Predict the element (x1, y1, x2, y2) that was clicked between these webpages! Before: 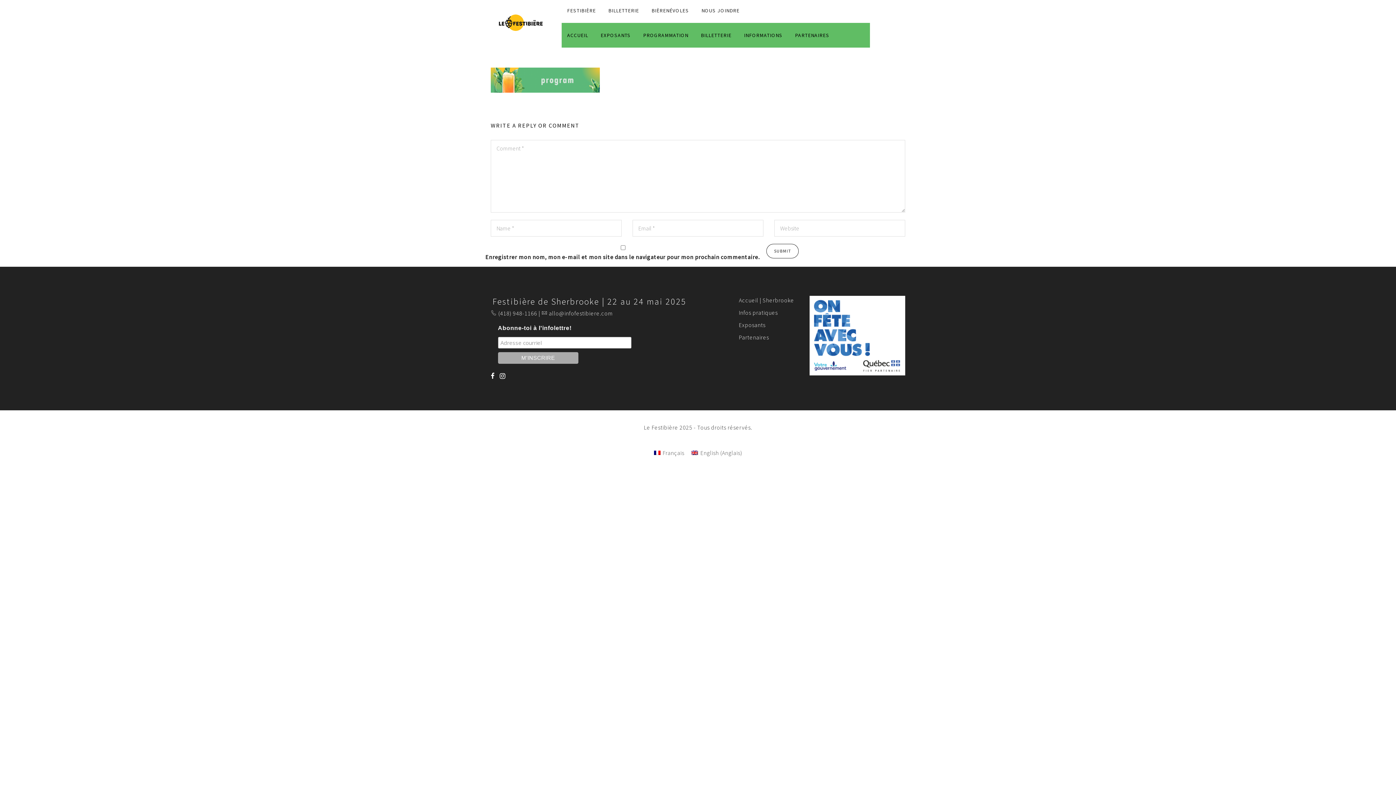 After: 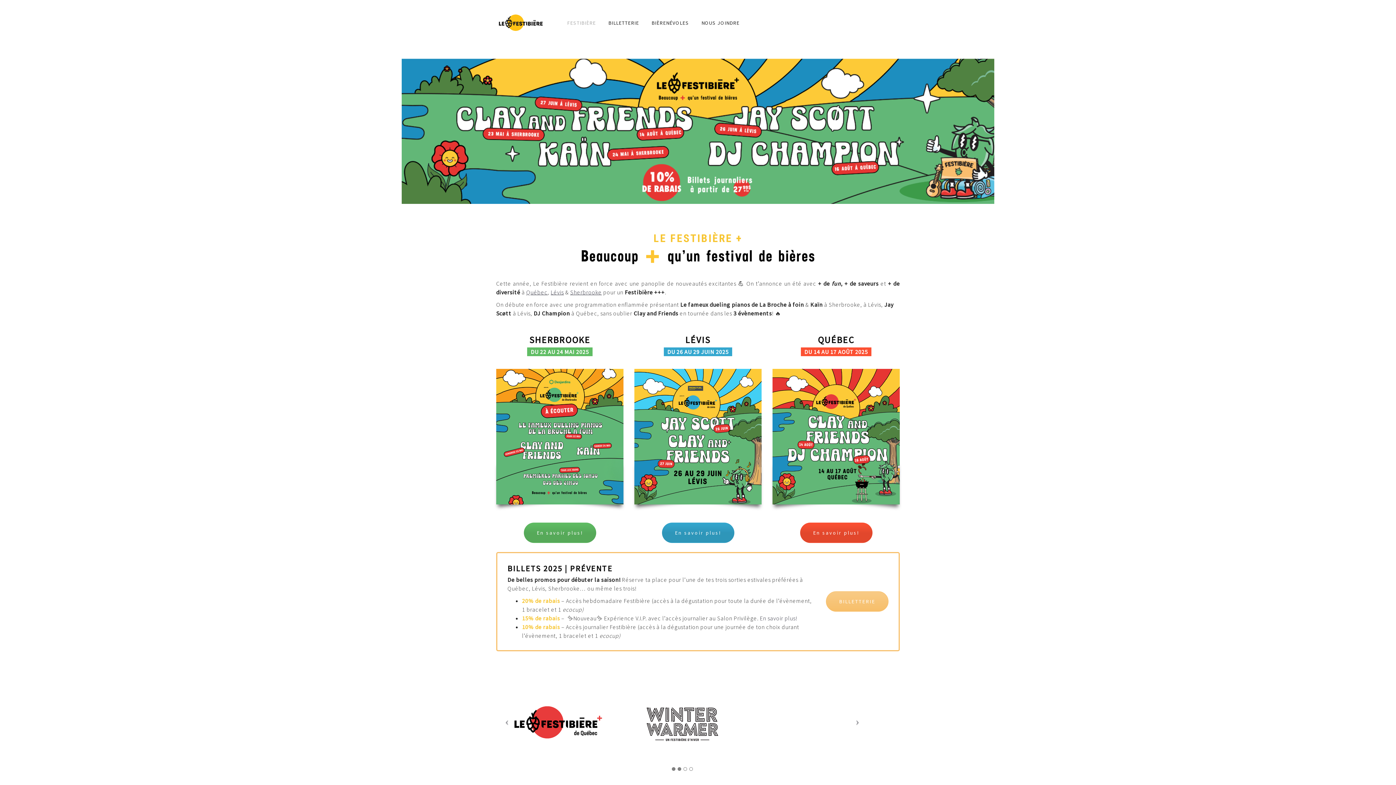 Action: bbox: (567, 7, 596, 13) label: FESTIBIÈRE